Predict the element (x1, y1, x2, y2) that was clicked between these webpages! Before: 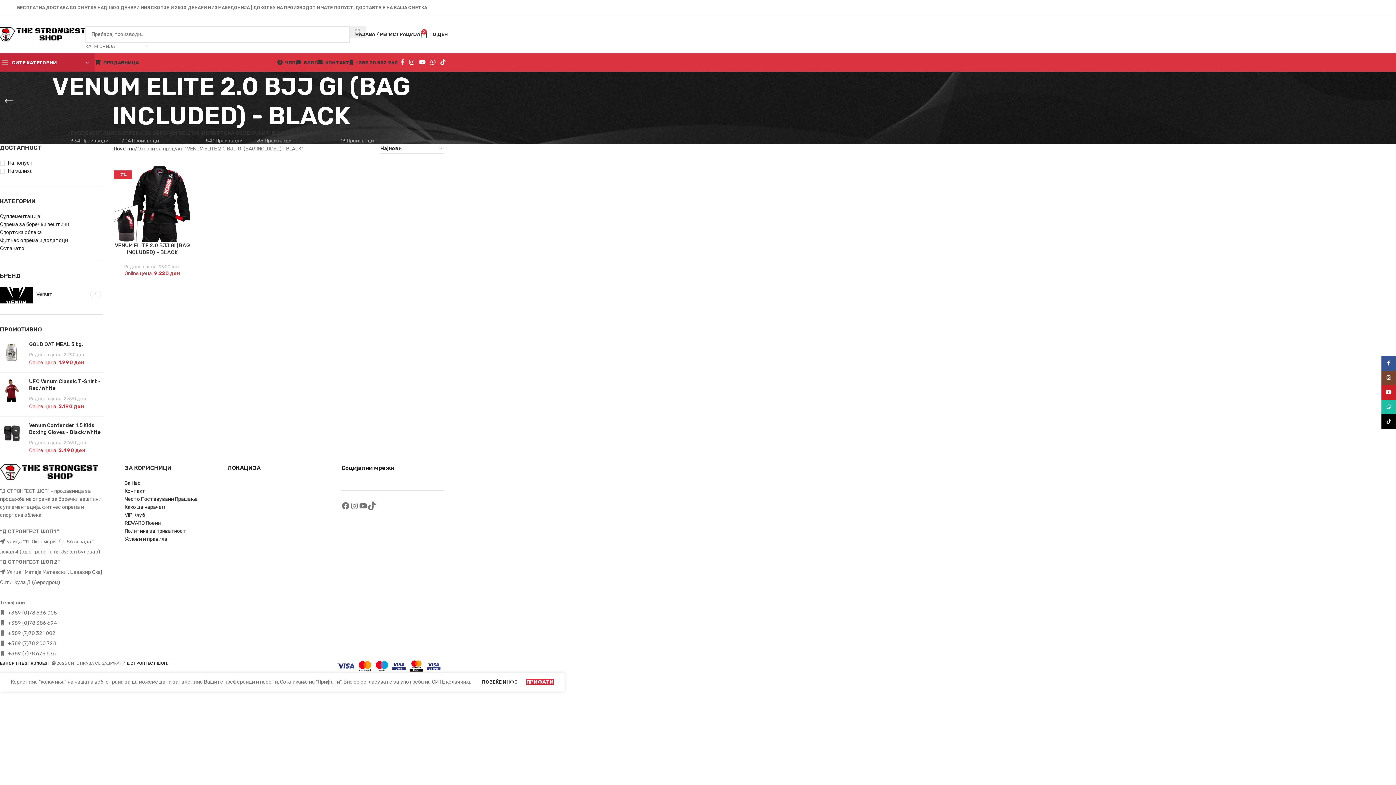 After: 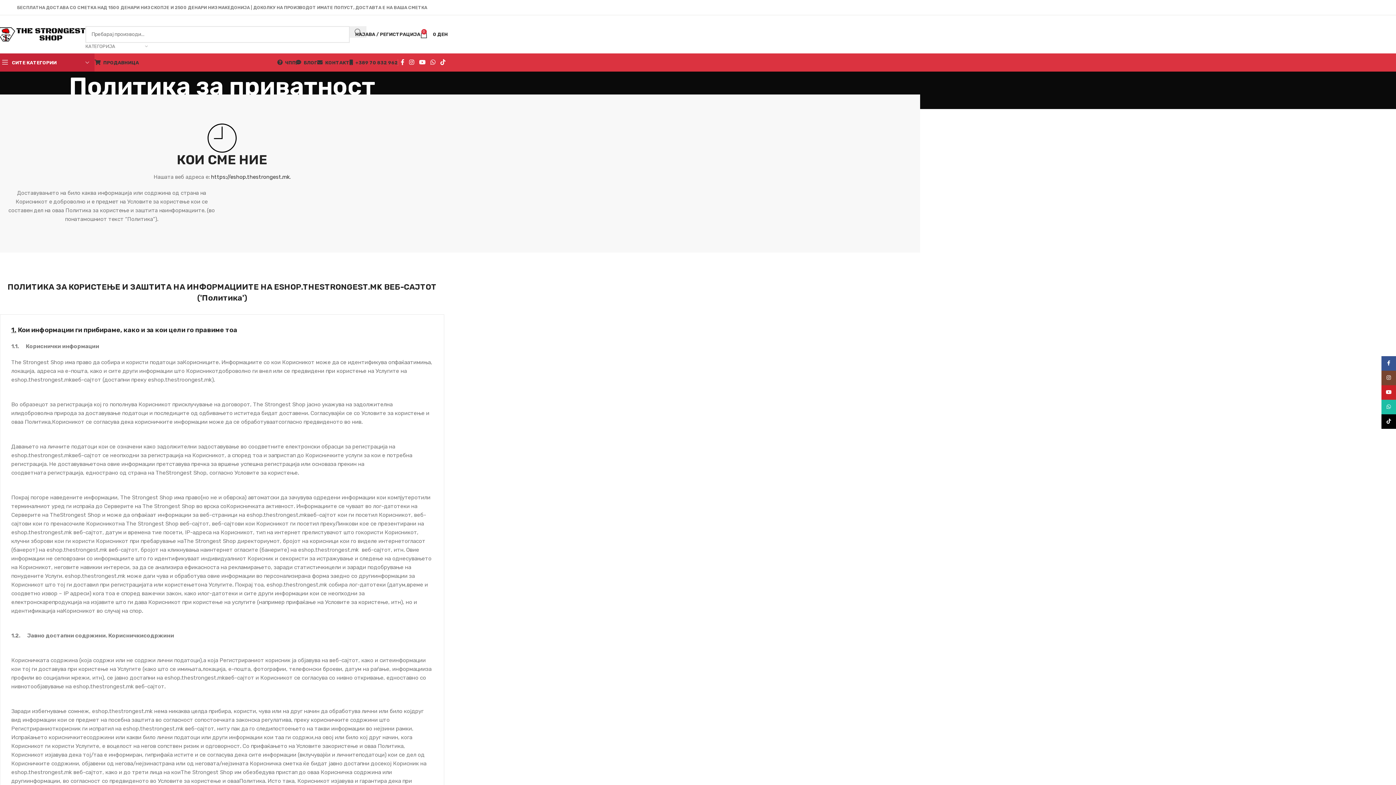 Action: bbox: (124, 528, 186, 534) label: Политика за приватност